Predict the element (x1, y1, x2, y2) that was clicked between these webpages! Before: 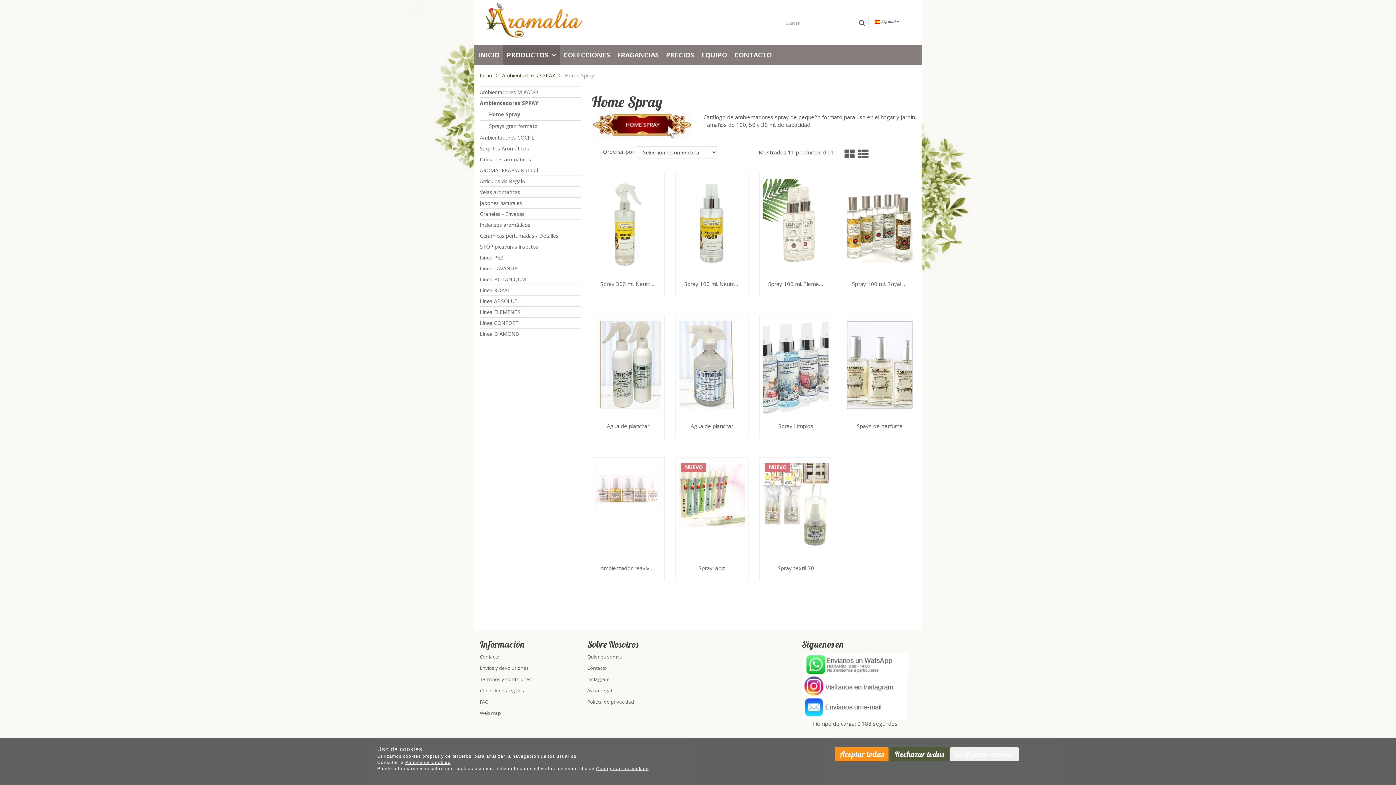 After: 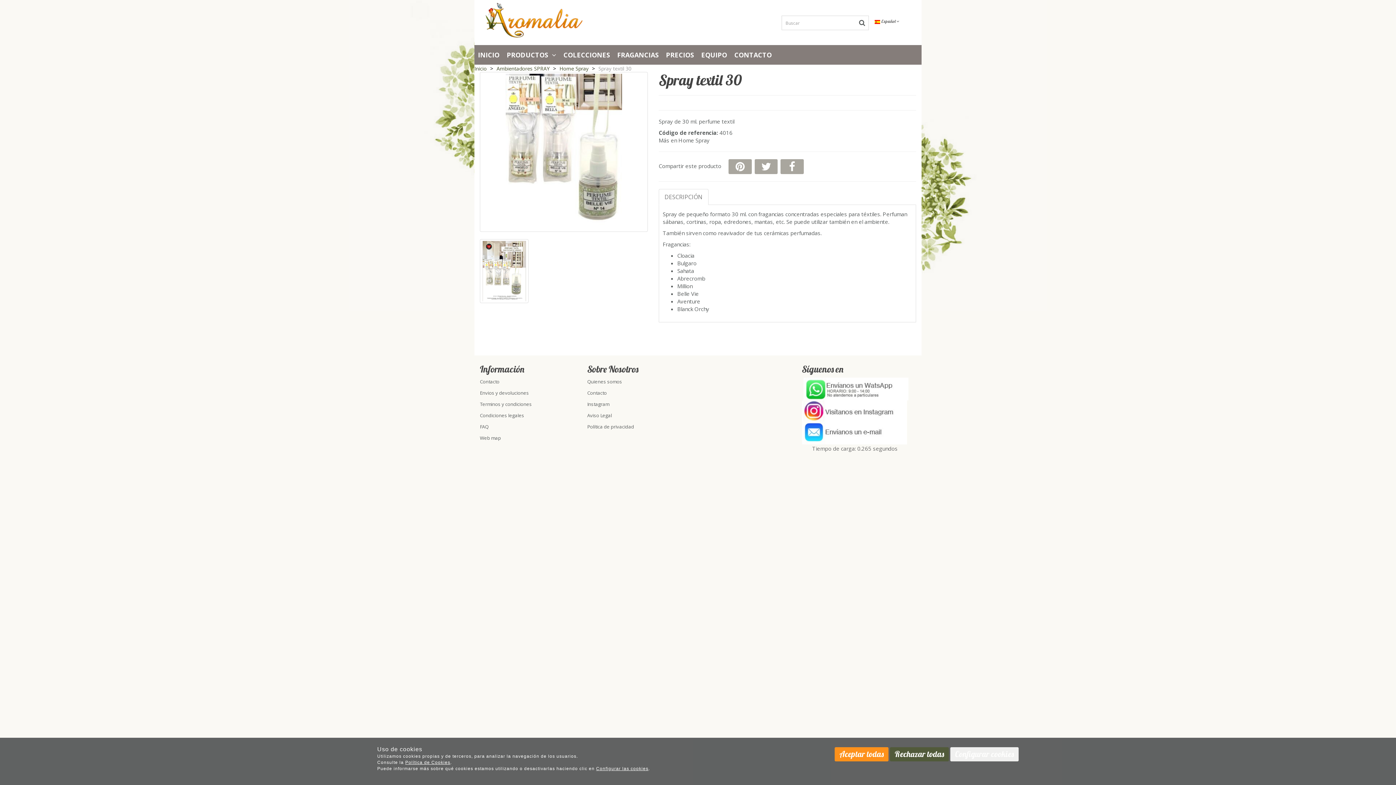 Action: bbox: (761, 461, 830, 558)